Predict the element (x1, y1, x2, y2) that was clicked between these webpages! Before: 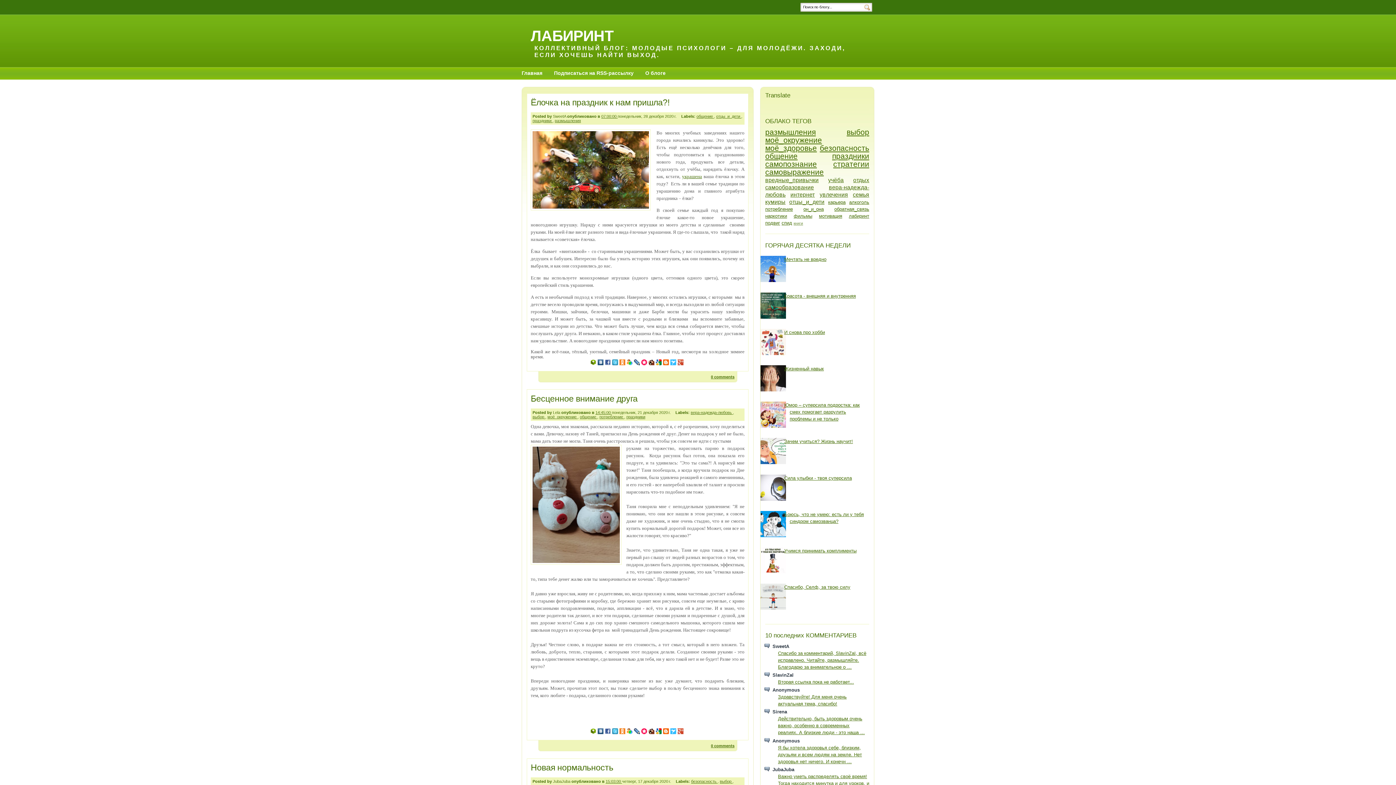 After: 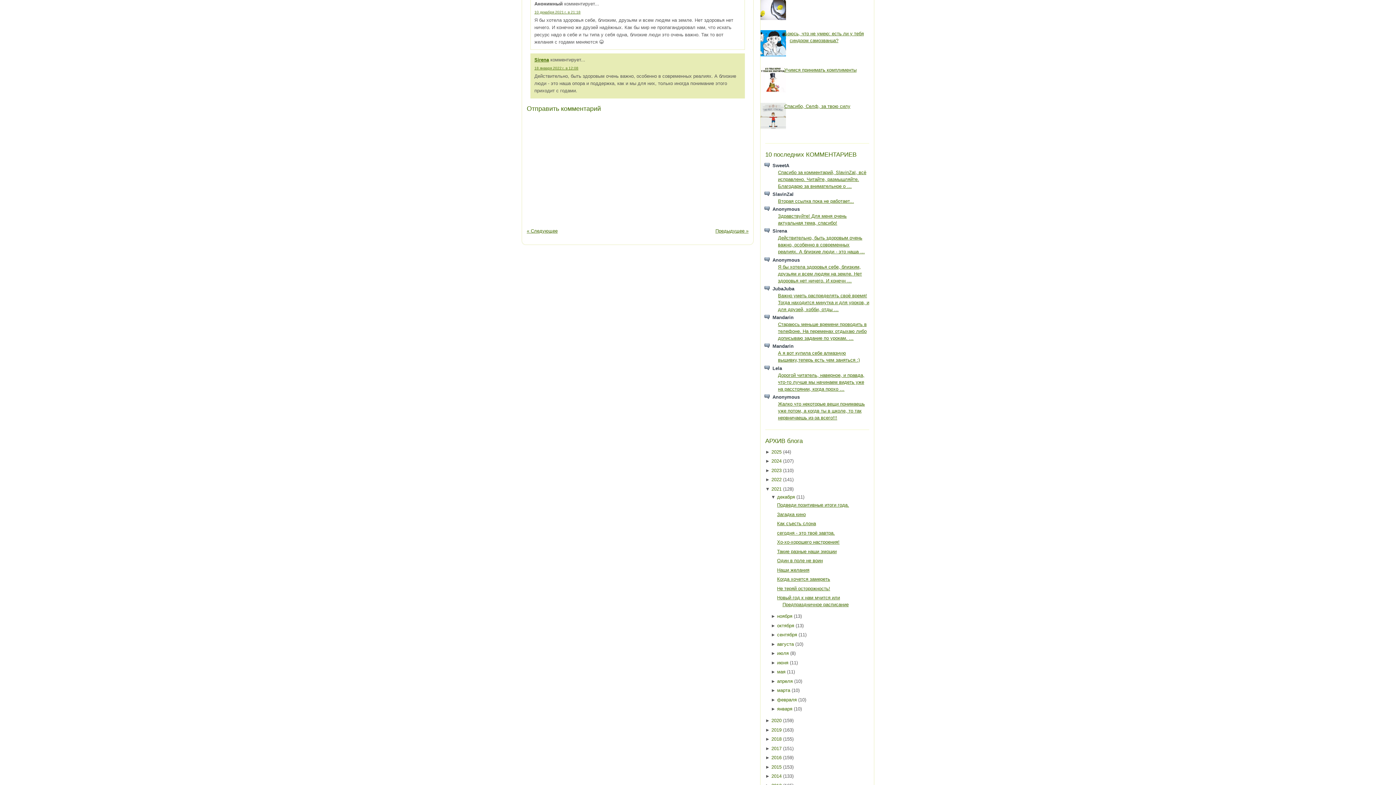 Action: label: Я бы хотела здоровья себе, близким, друзьям и всем людям на земле. Нет здоровья нет ничего. И конечн … bbox: (778, 745, 862, 764)